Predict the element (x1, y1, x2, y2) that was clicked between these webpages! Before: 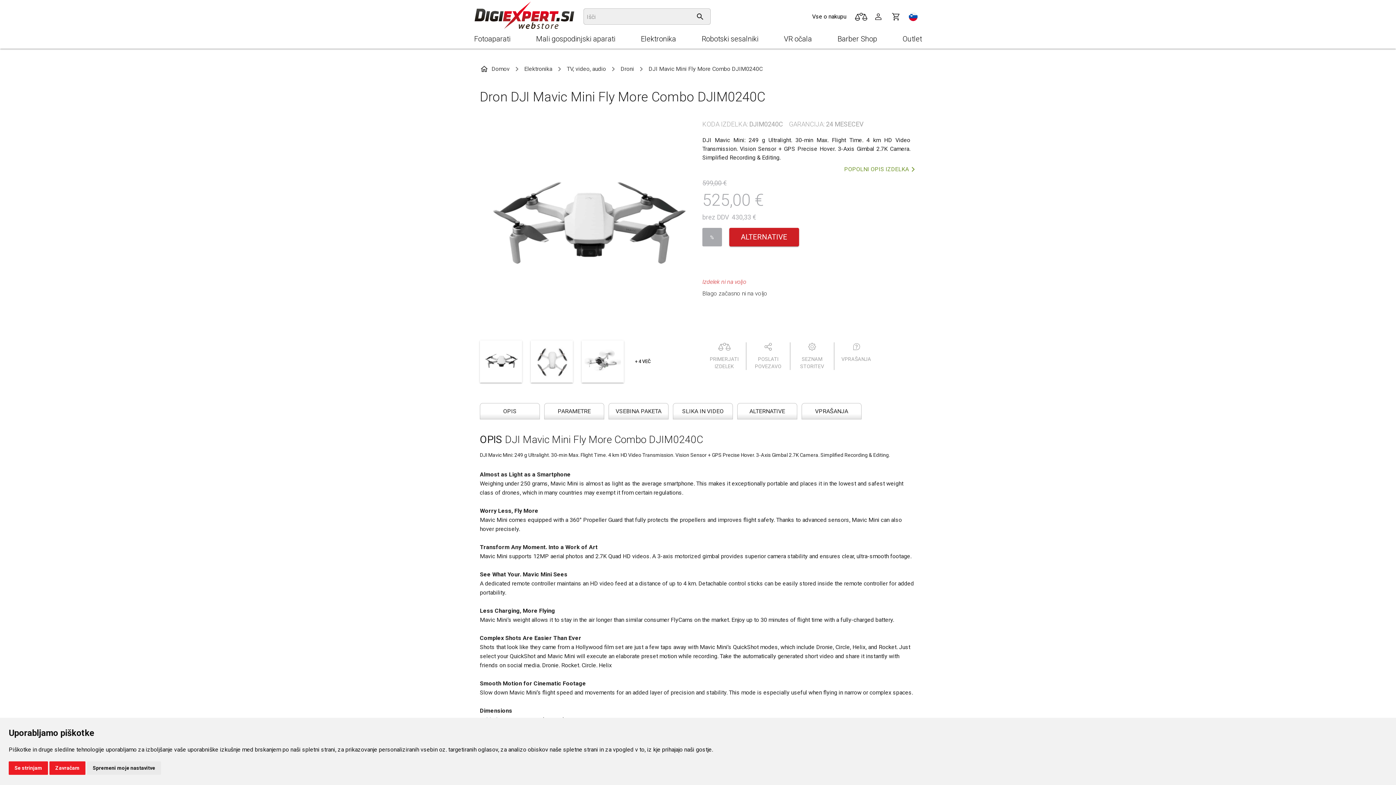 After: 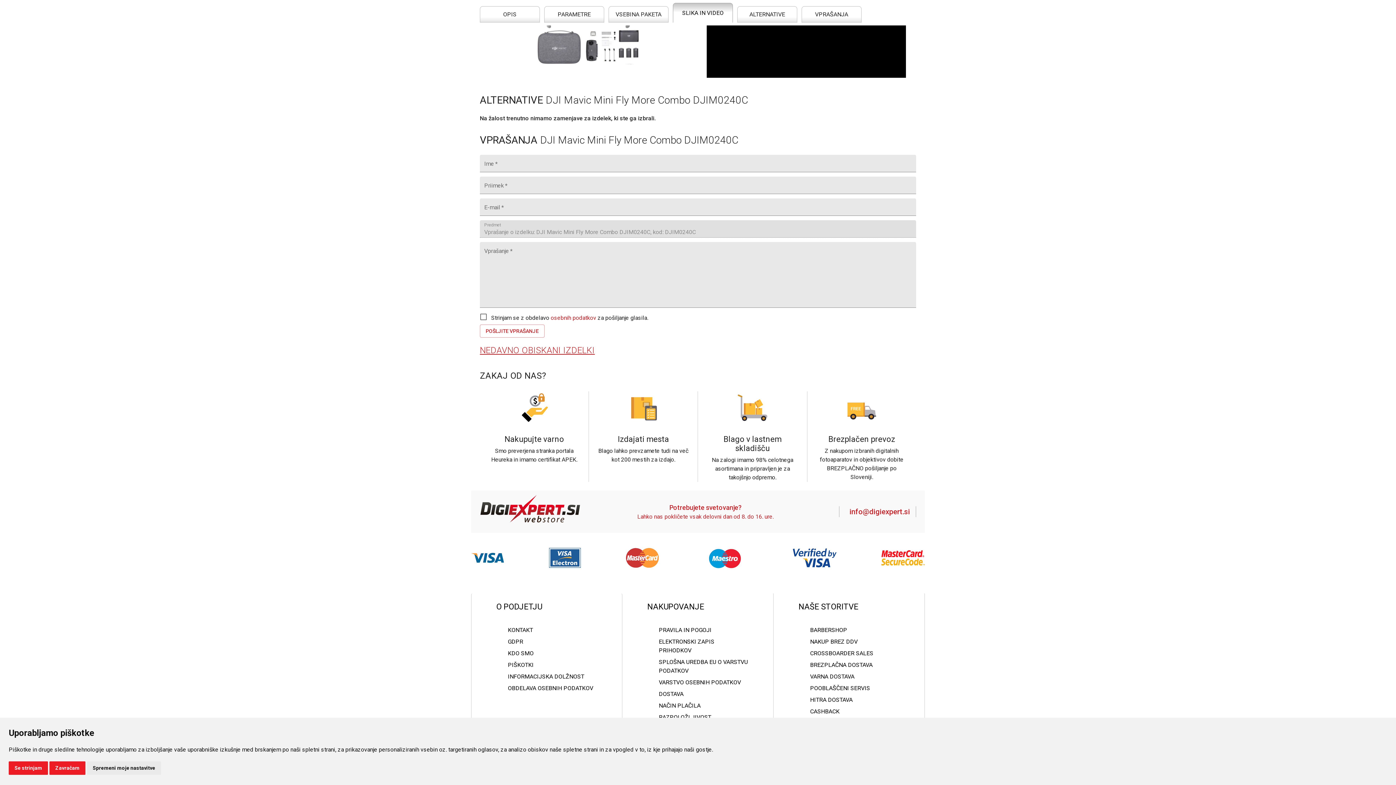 Action: bbox: (801, 403, 861, 419) label: VPRAŠANJA